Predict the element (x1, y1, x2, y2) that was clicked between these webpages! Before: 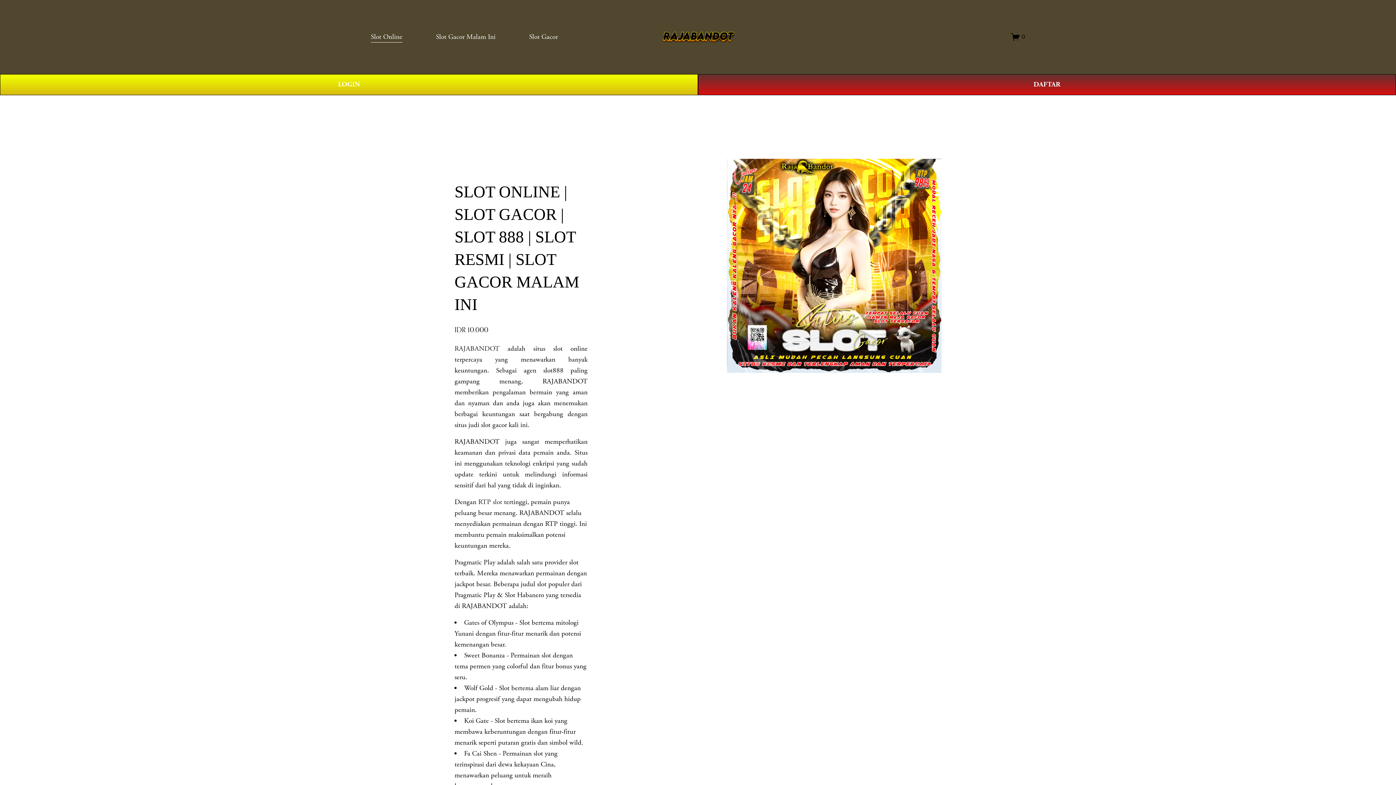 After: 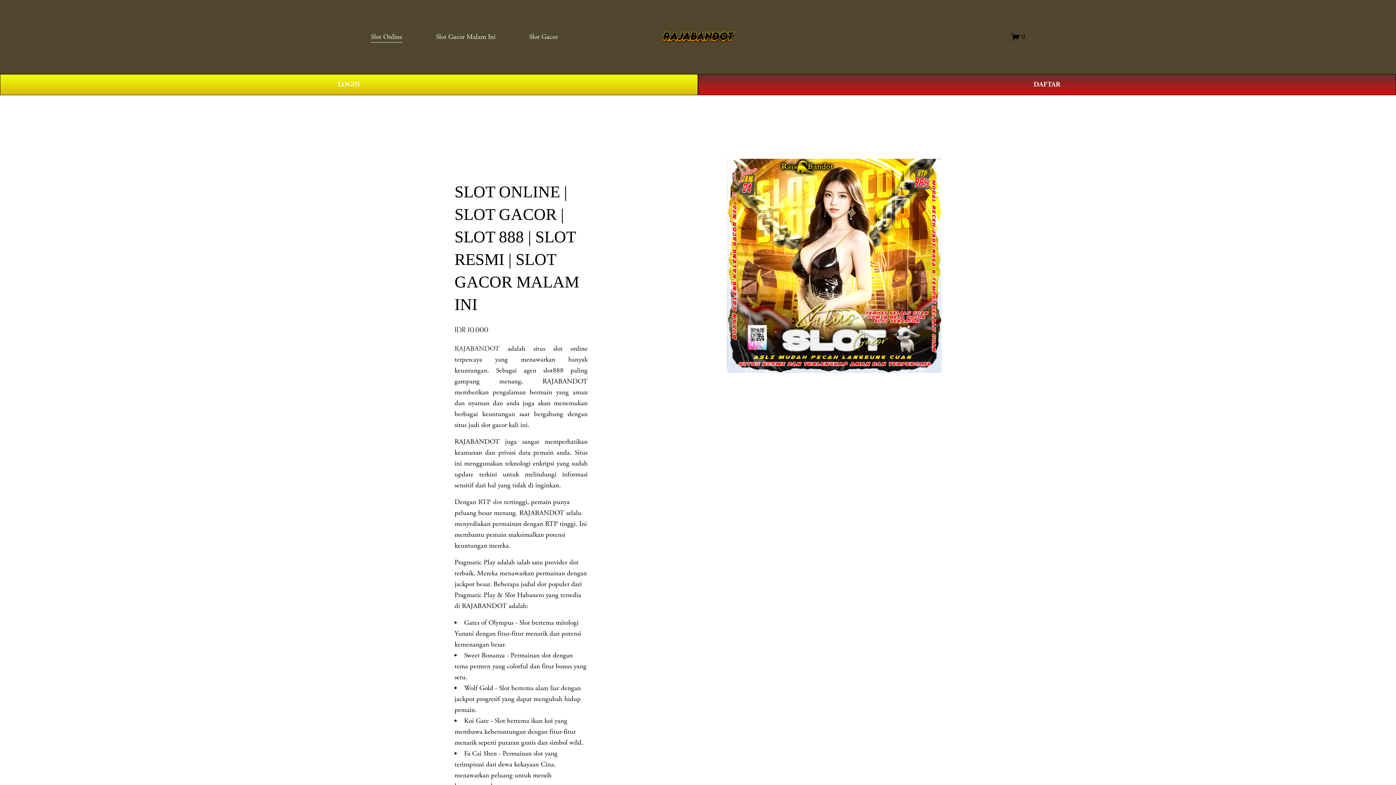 Action: label: Slot Gacor Malam Ini bbox: (436, 30, 495, 43)